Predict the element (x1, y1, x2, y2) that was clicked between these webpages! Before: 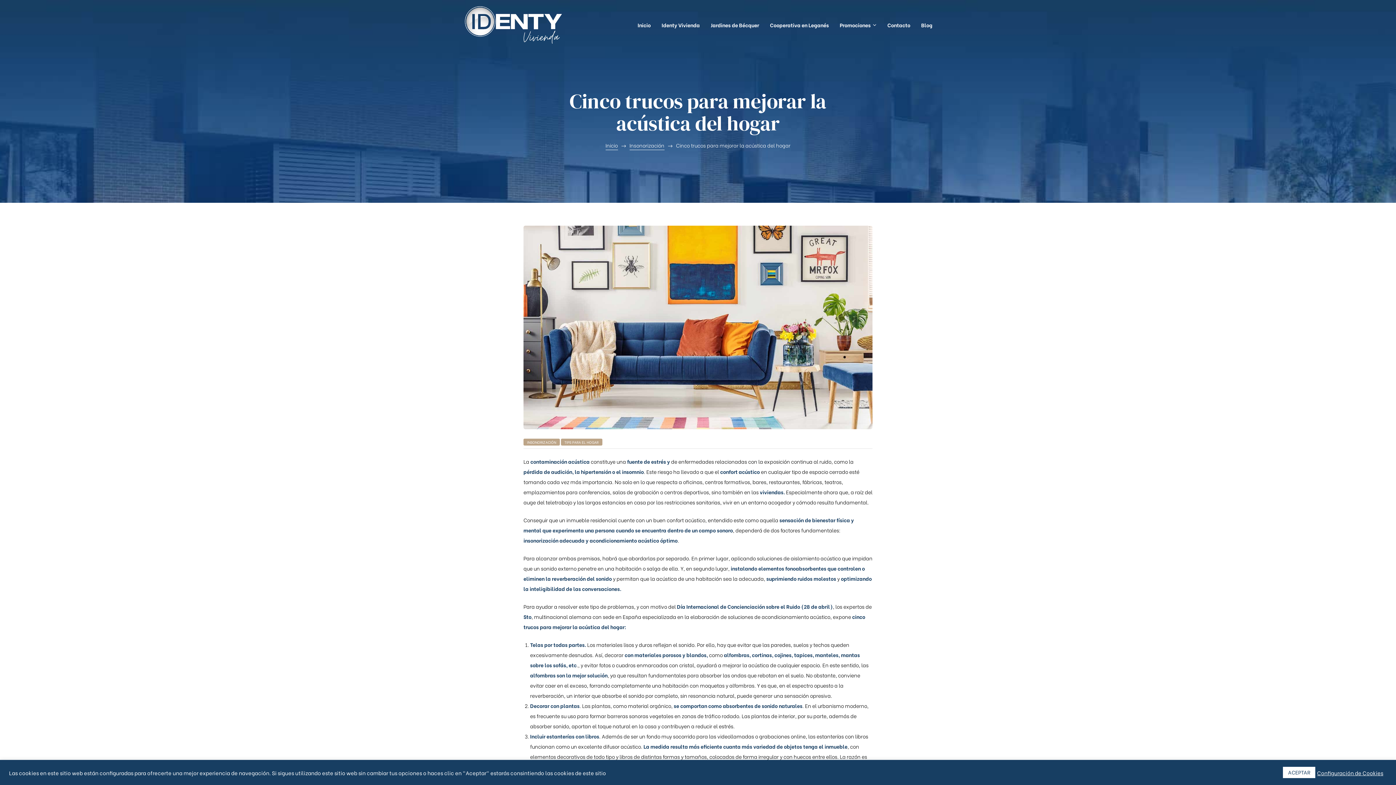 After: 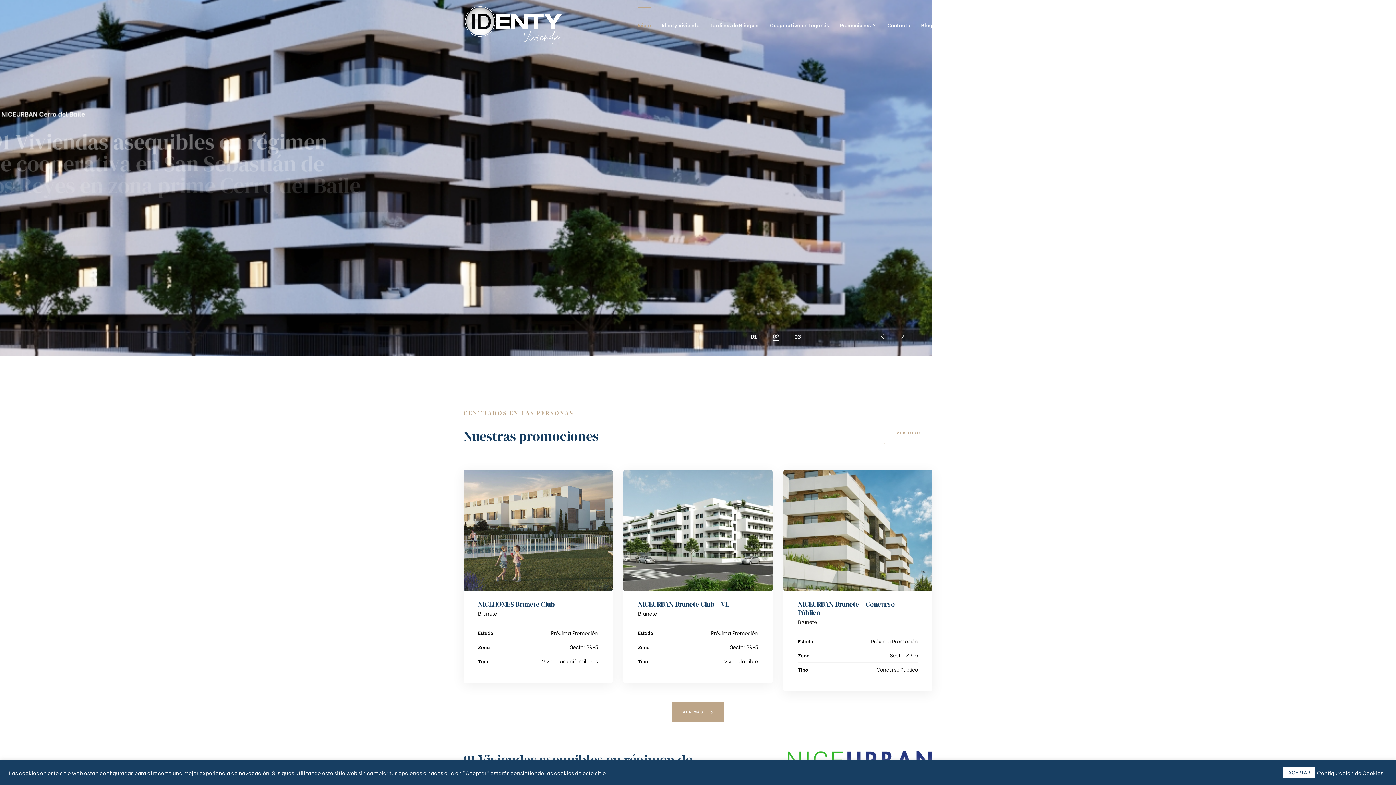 Action: label: Inicio bbox: (605, 141, 618, 150)